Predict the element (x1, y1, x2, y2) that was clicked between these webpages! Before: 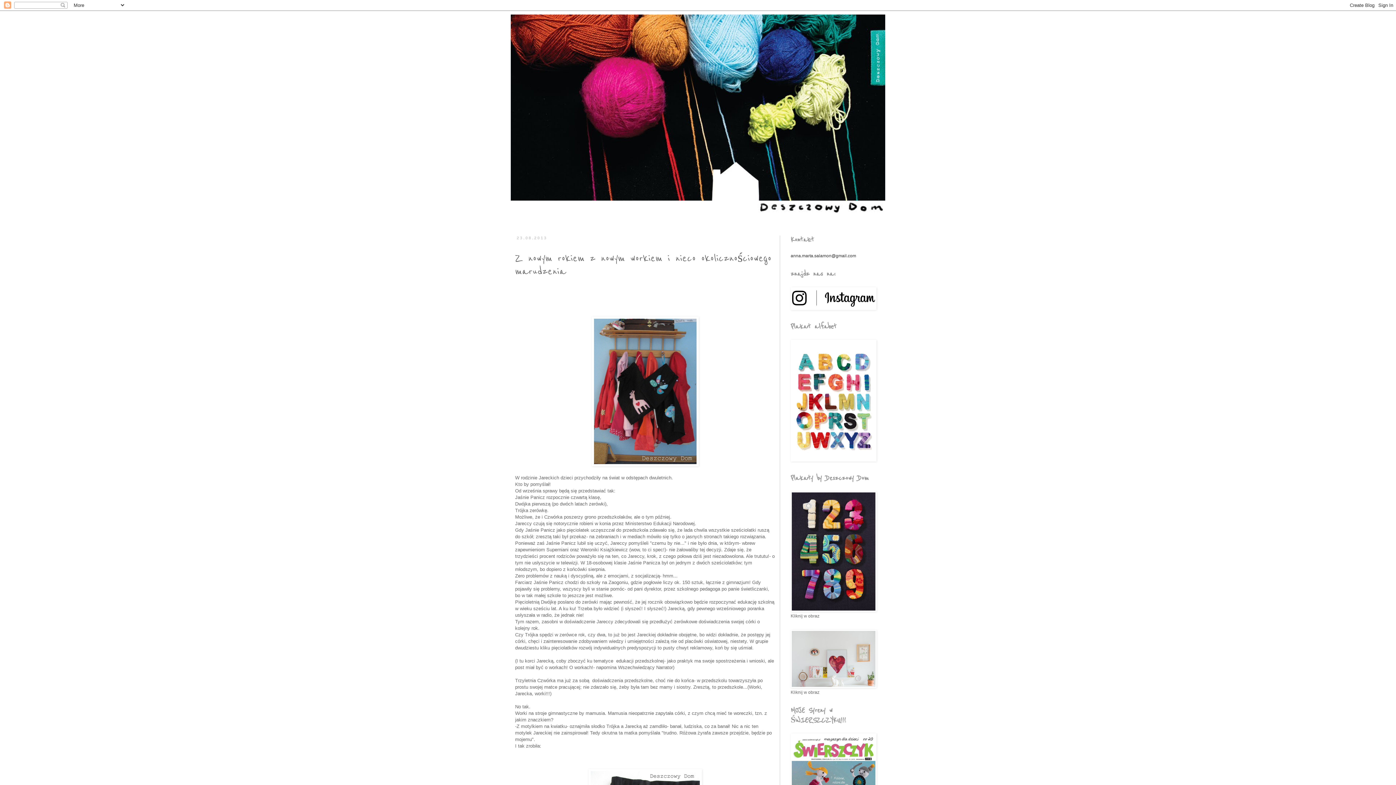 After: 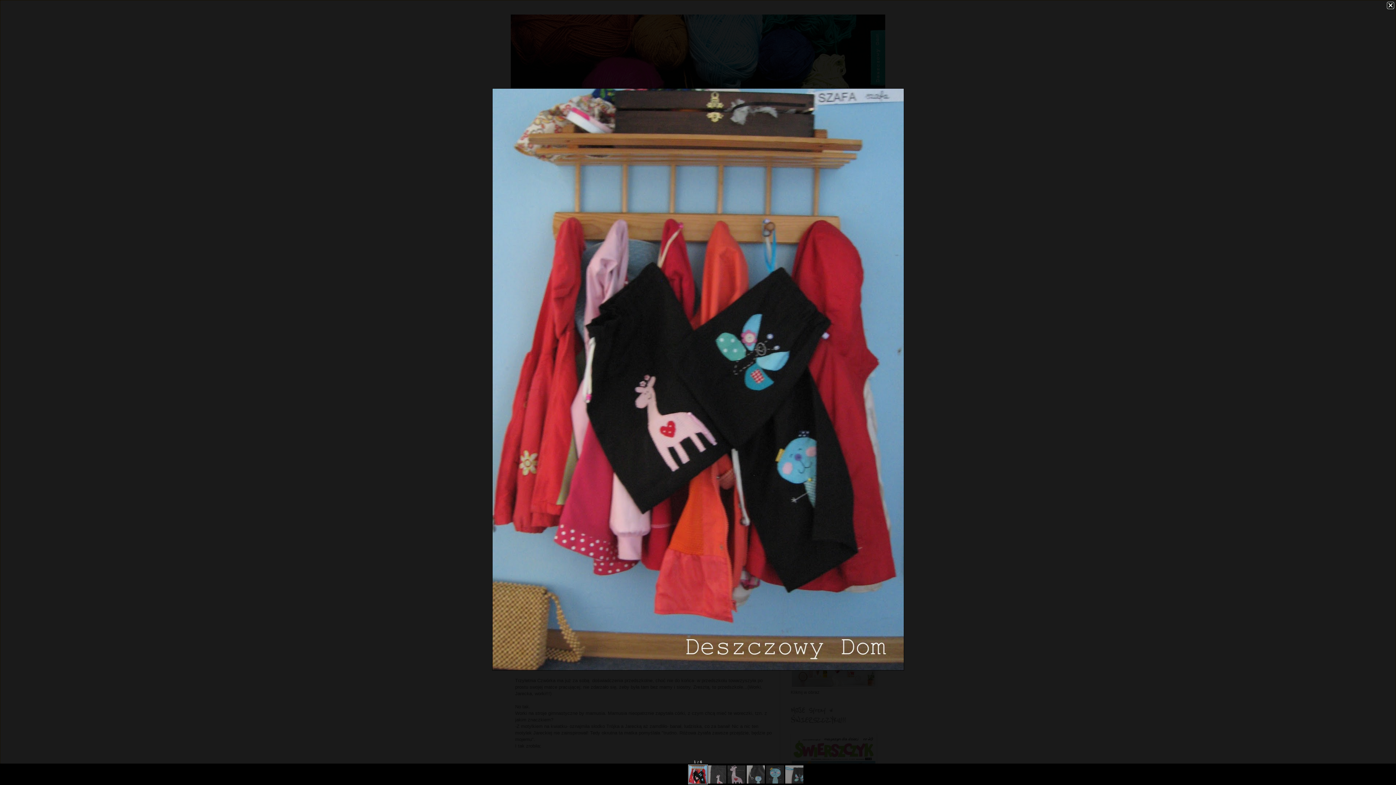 Action: bbox: (592, 462, 698, 467)